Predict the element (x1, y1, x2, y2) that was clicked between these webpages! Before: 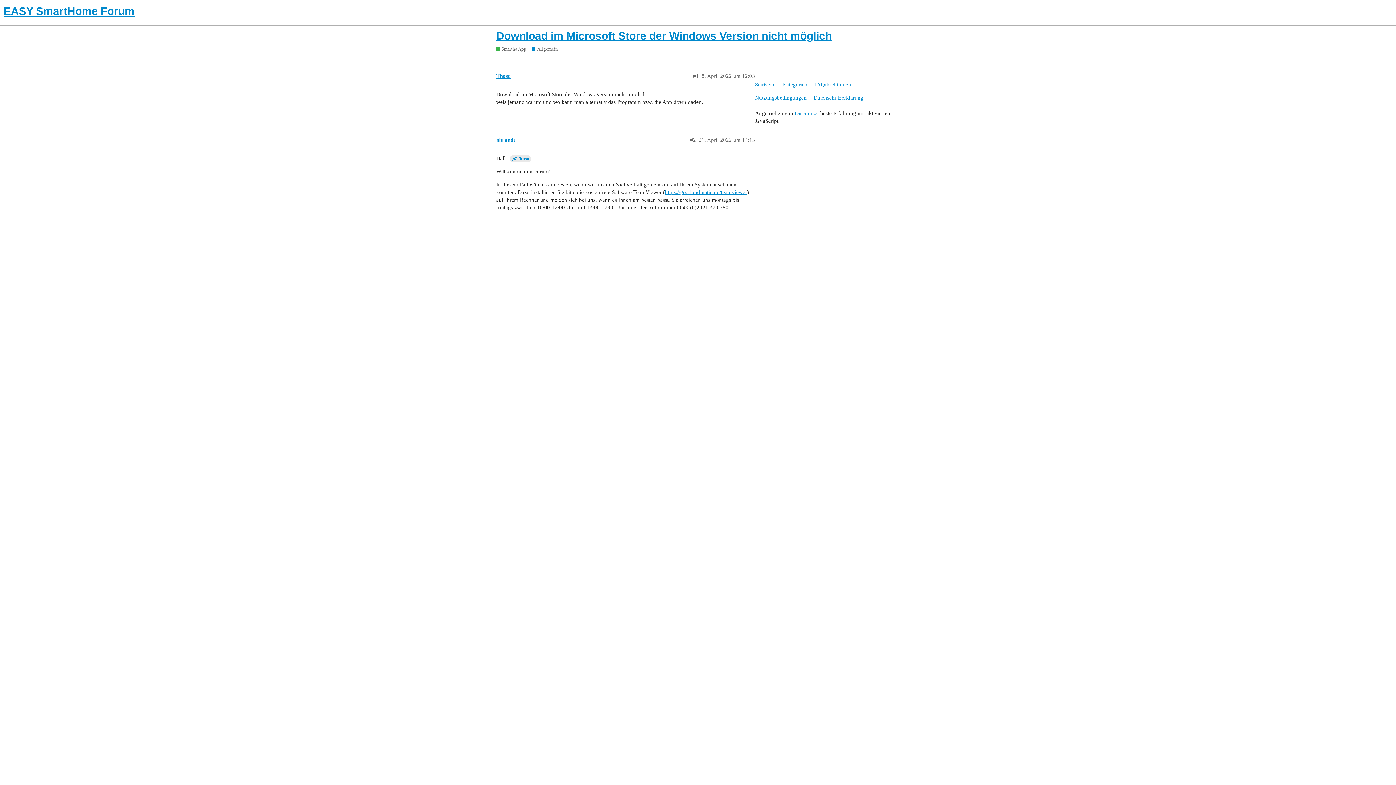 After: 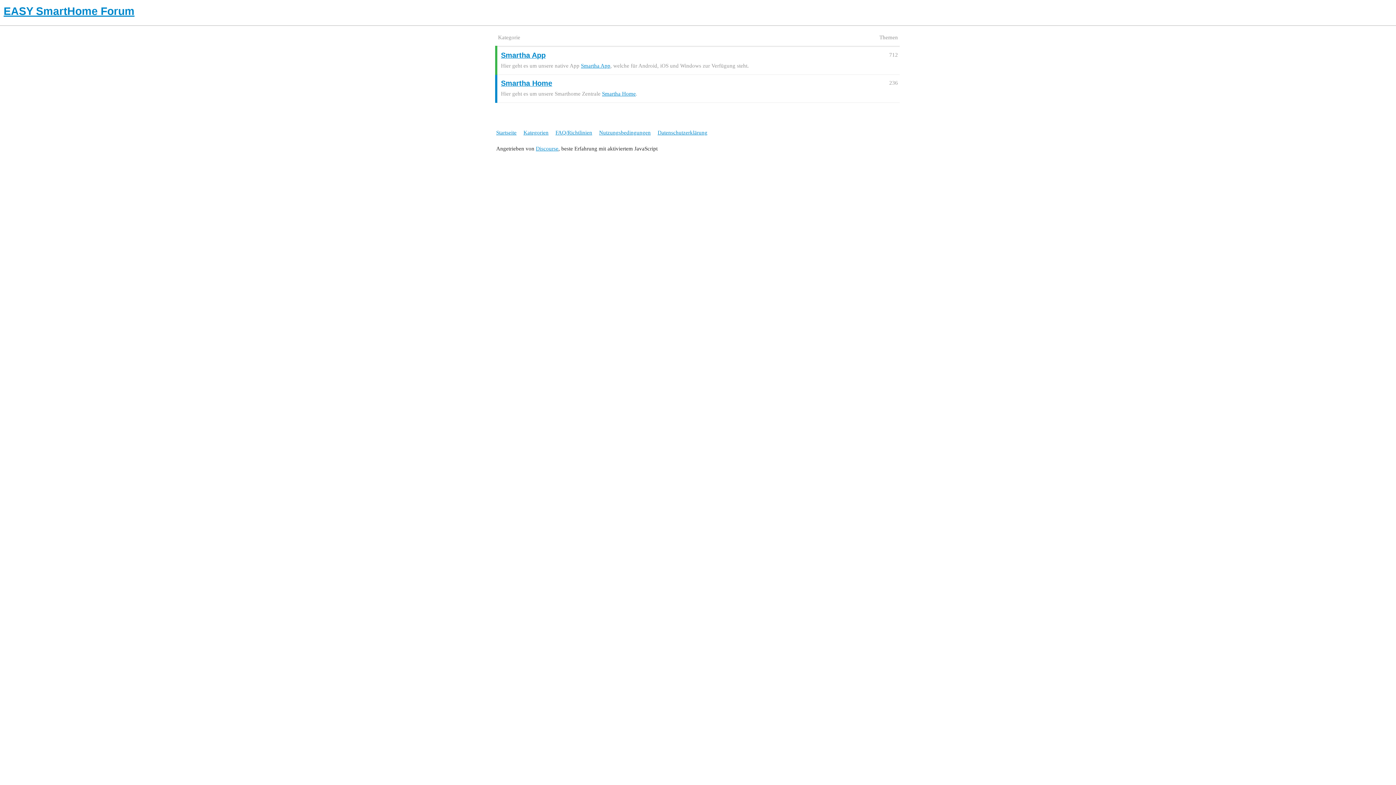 Action: label: EASY SmartHome Forum bbox: (3, 3, 1392, 18)